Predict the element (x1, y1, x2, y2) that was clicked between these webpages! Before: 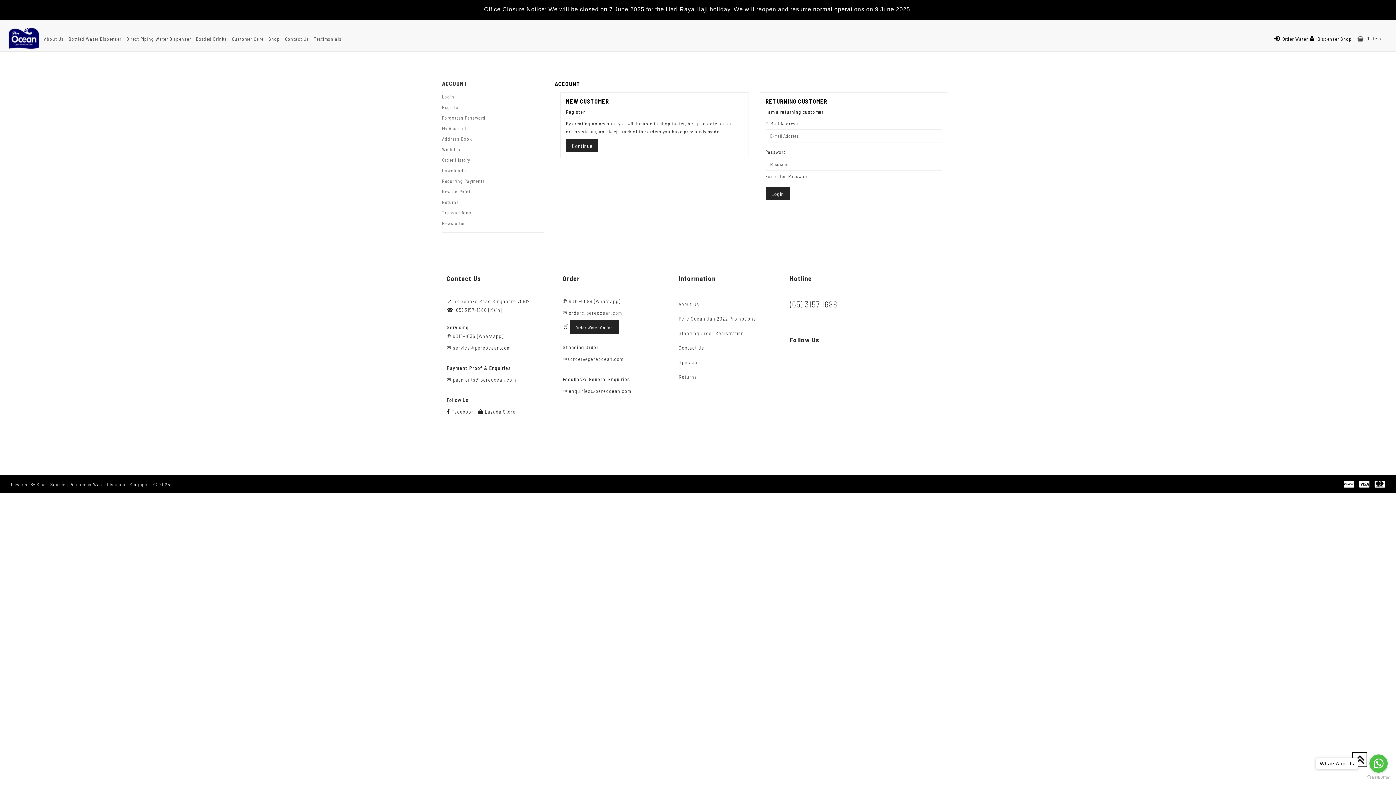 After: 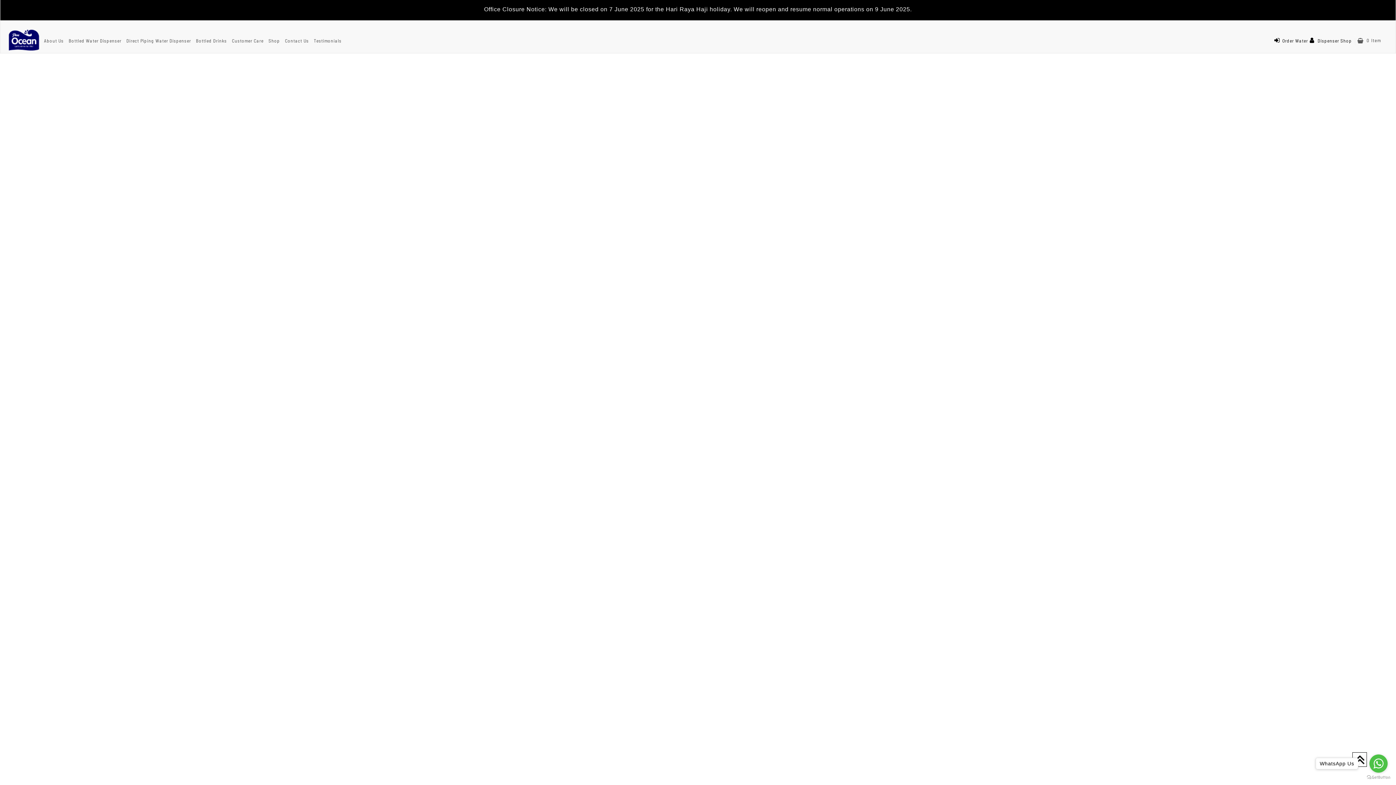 Action: bbox: (5, 25, 42, 51)